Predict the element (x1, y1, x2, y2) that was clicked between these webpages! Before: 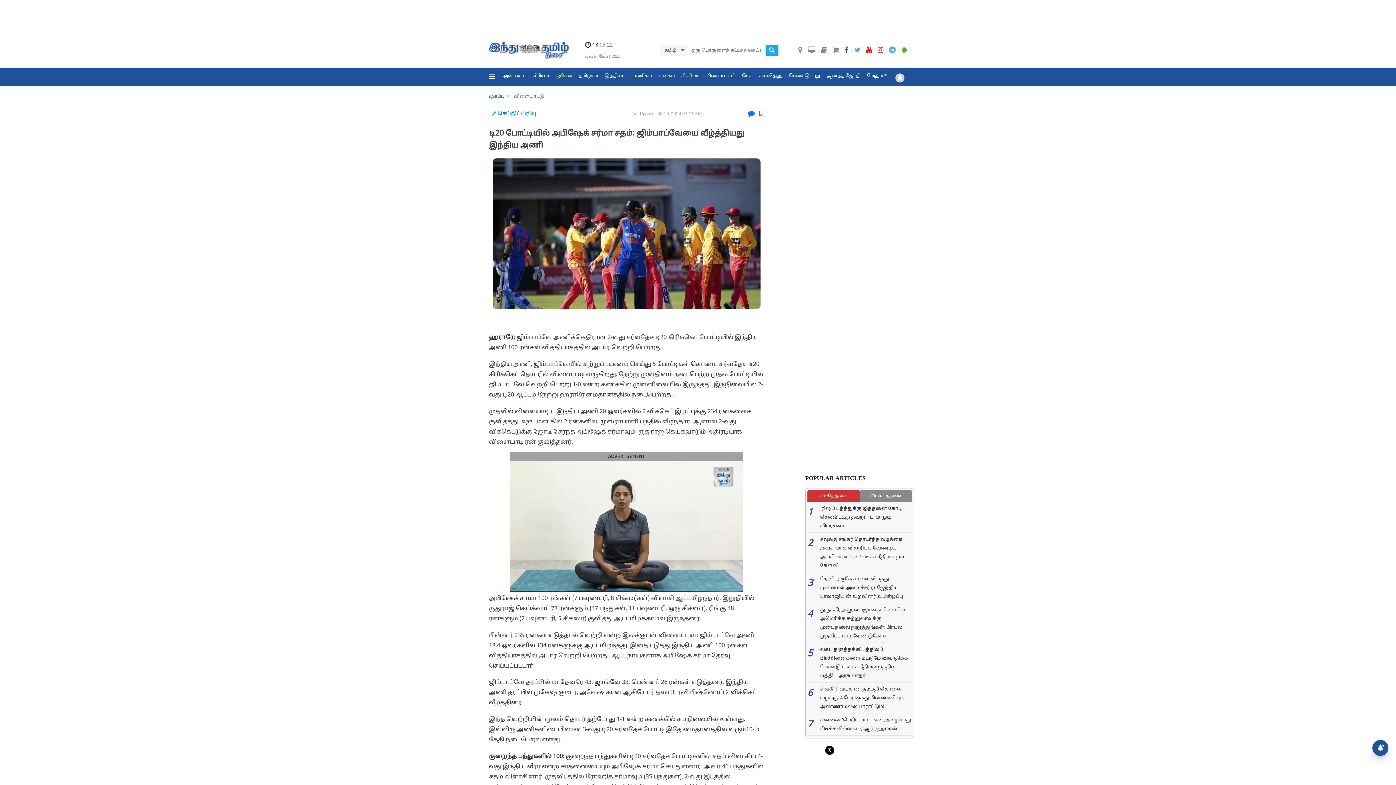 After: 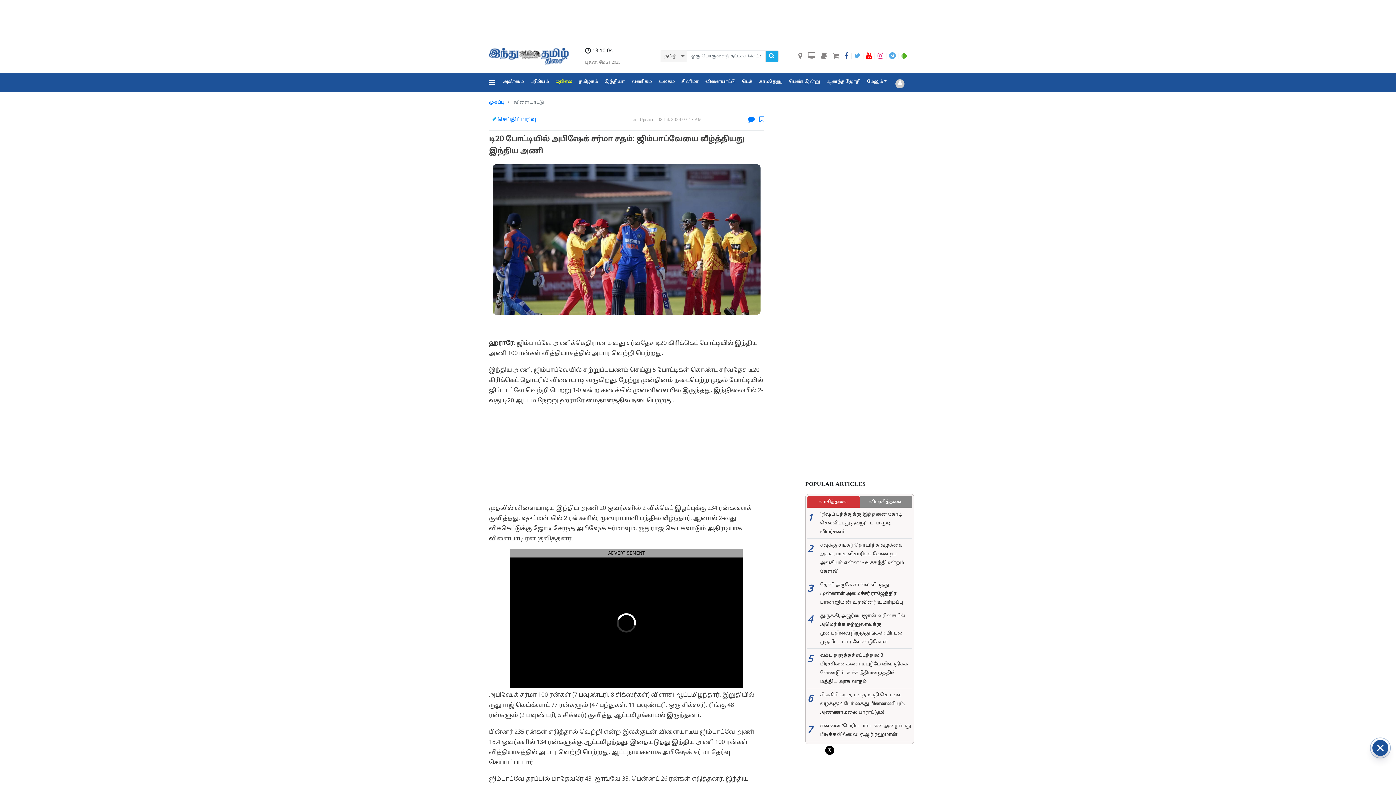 Action: bbox: (866, 47, 872, 53)